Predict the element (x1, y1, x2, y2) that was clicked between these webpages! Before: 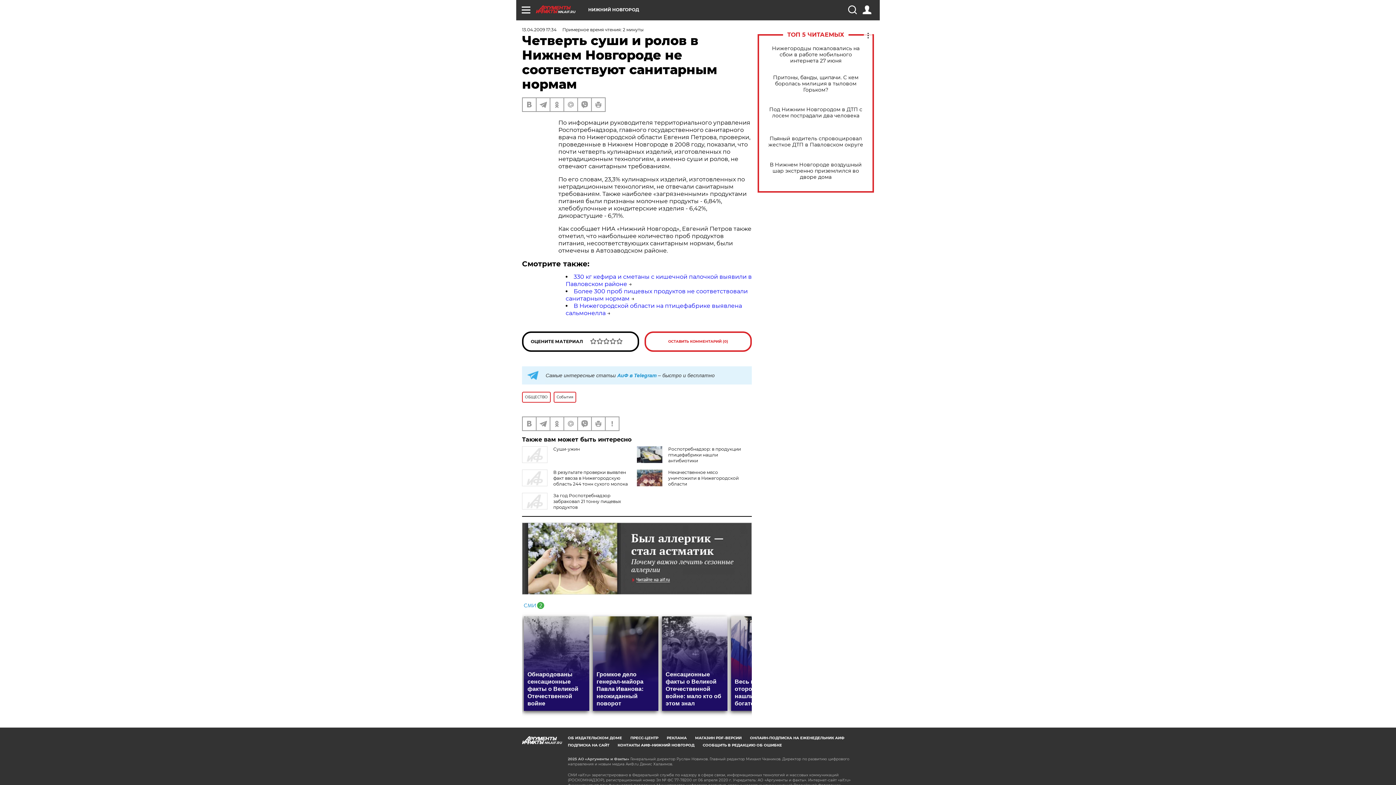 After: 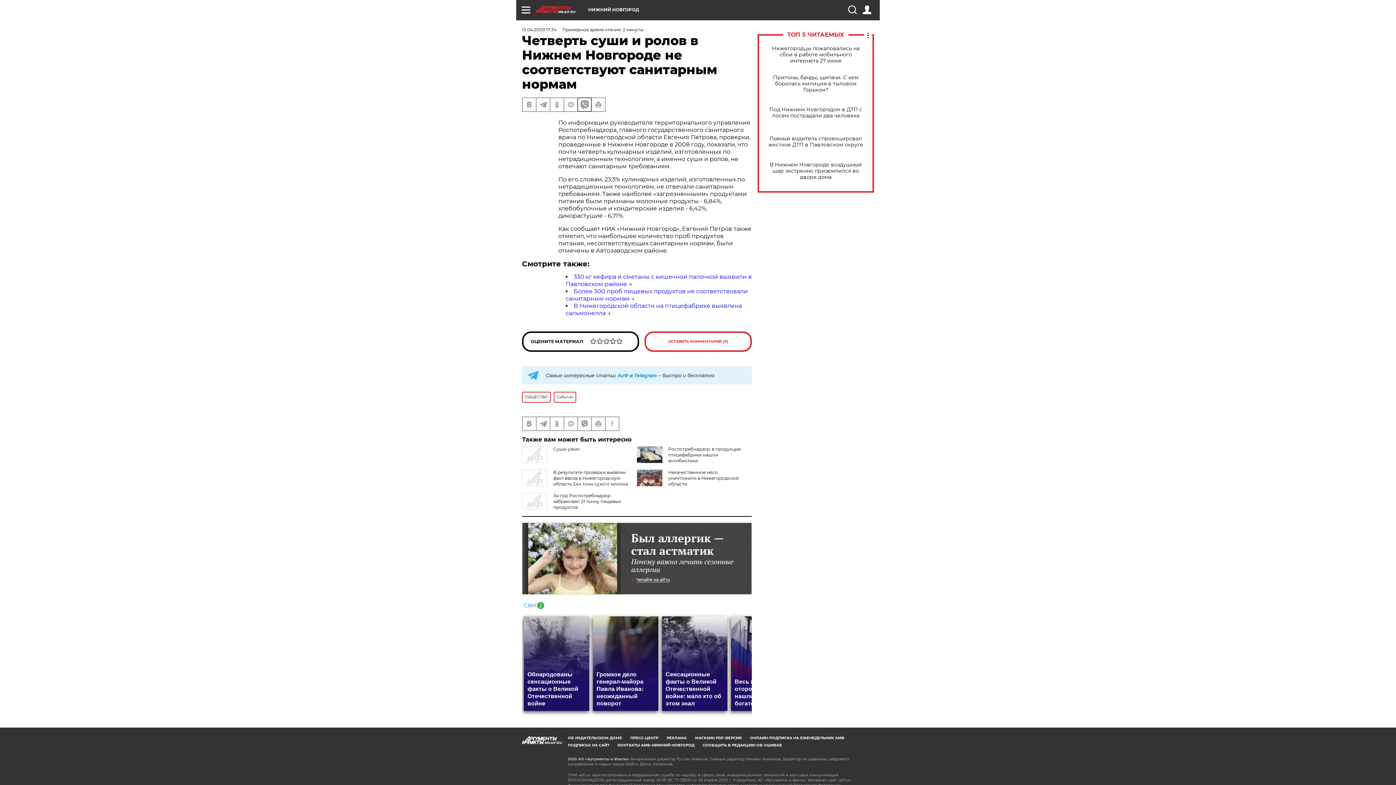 Action: bbox: (578, 98, 591, 111)